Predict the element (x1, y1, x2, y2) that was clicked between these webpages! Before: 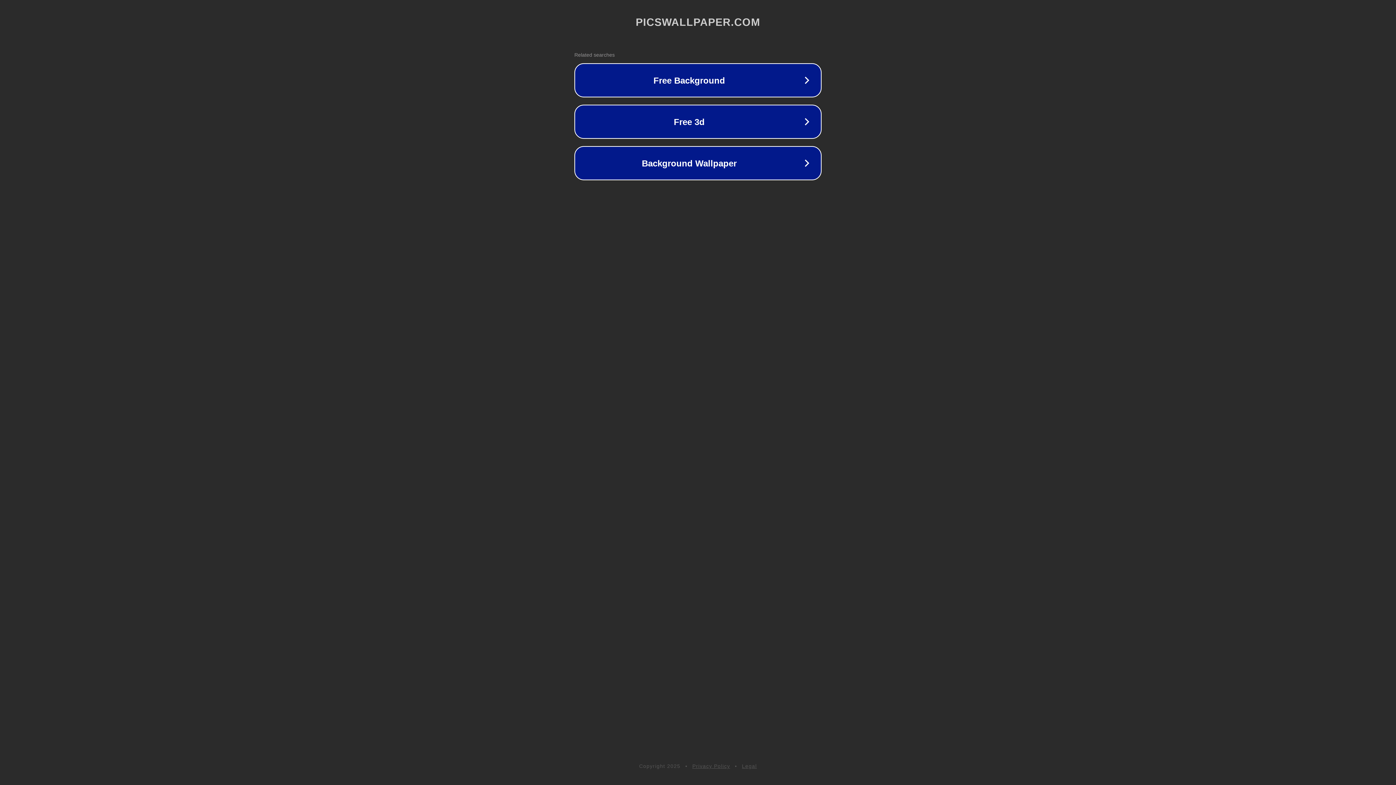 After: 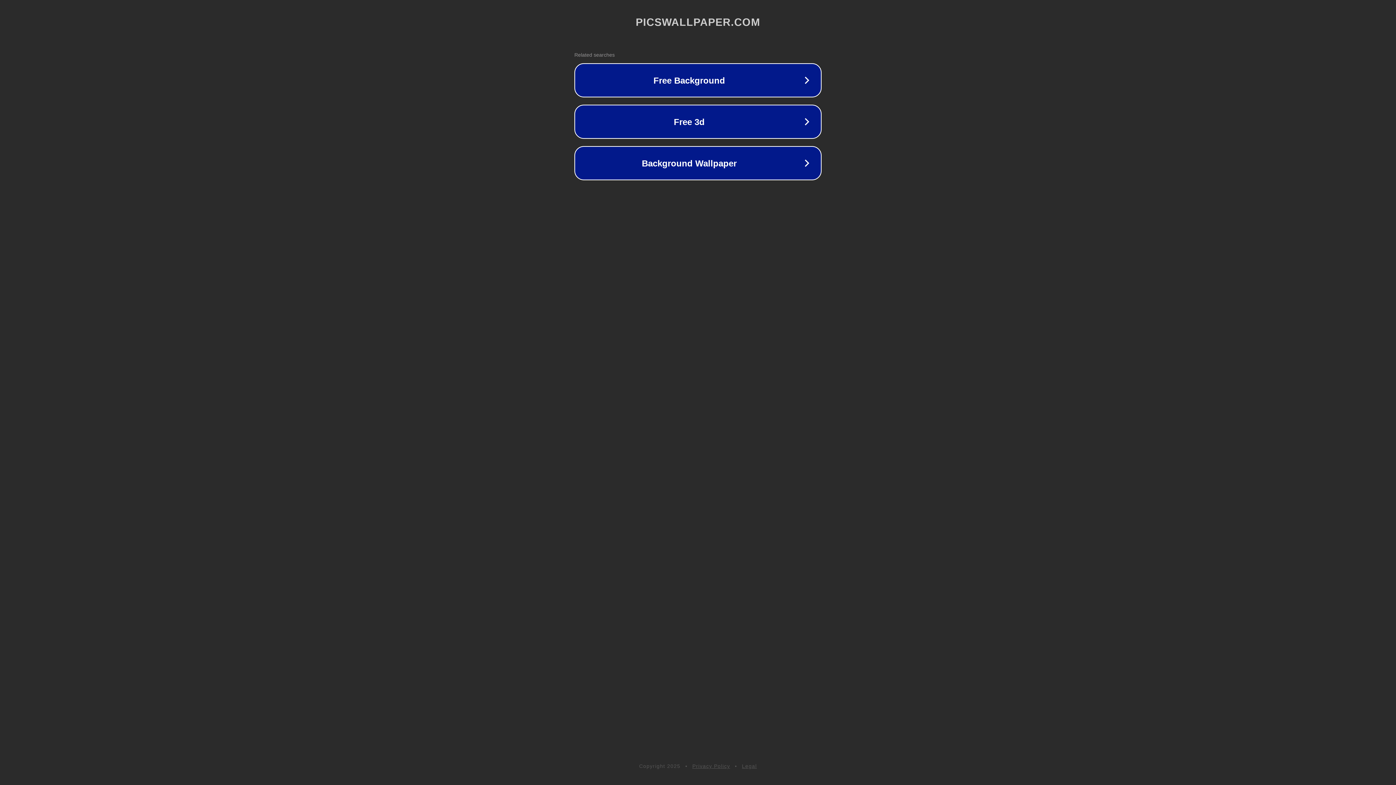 Action: bbox: (692, 763, 730, 769) label: Privacy Policy